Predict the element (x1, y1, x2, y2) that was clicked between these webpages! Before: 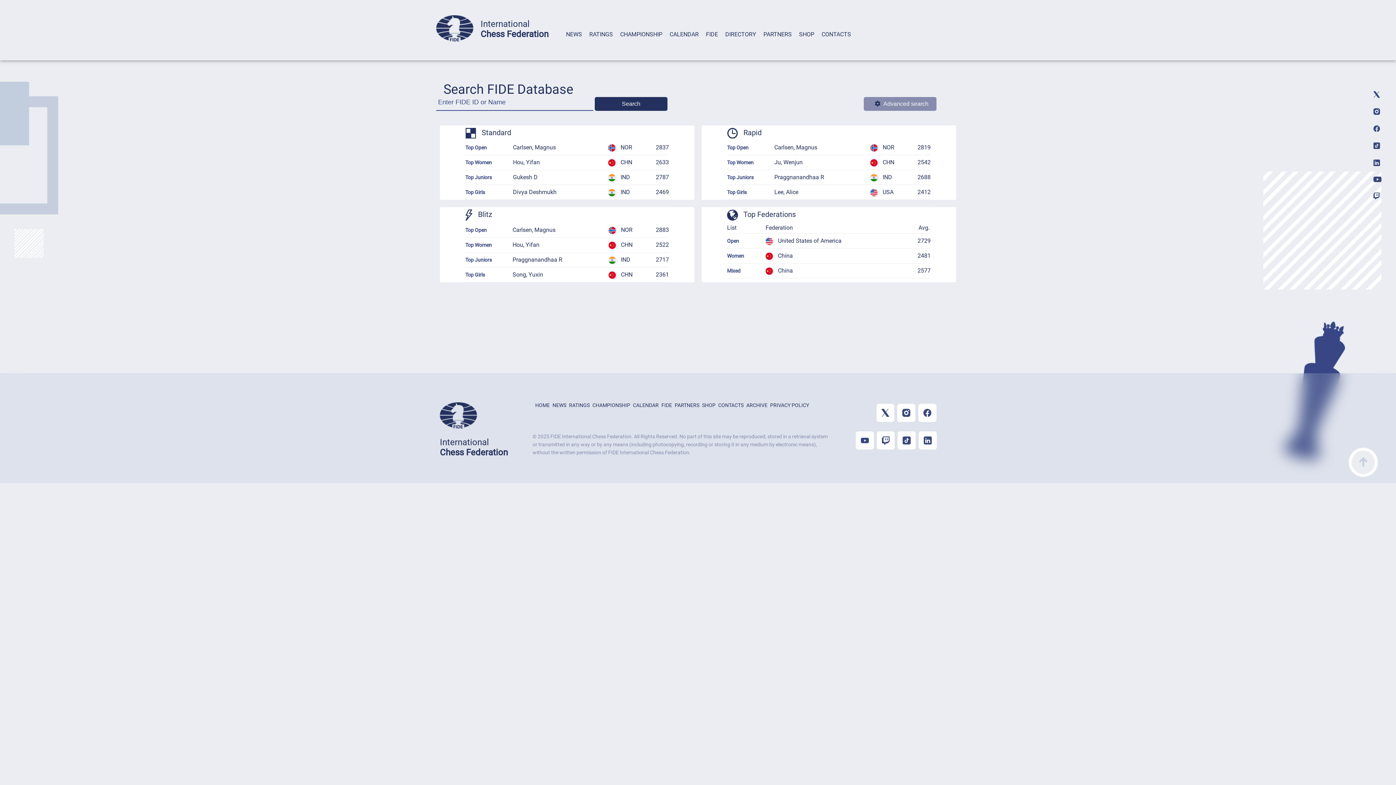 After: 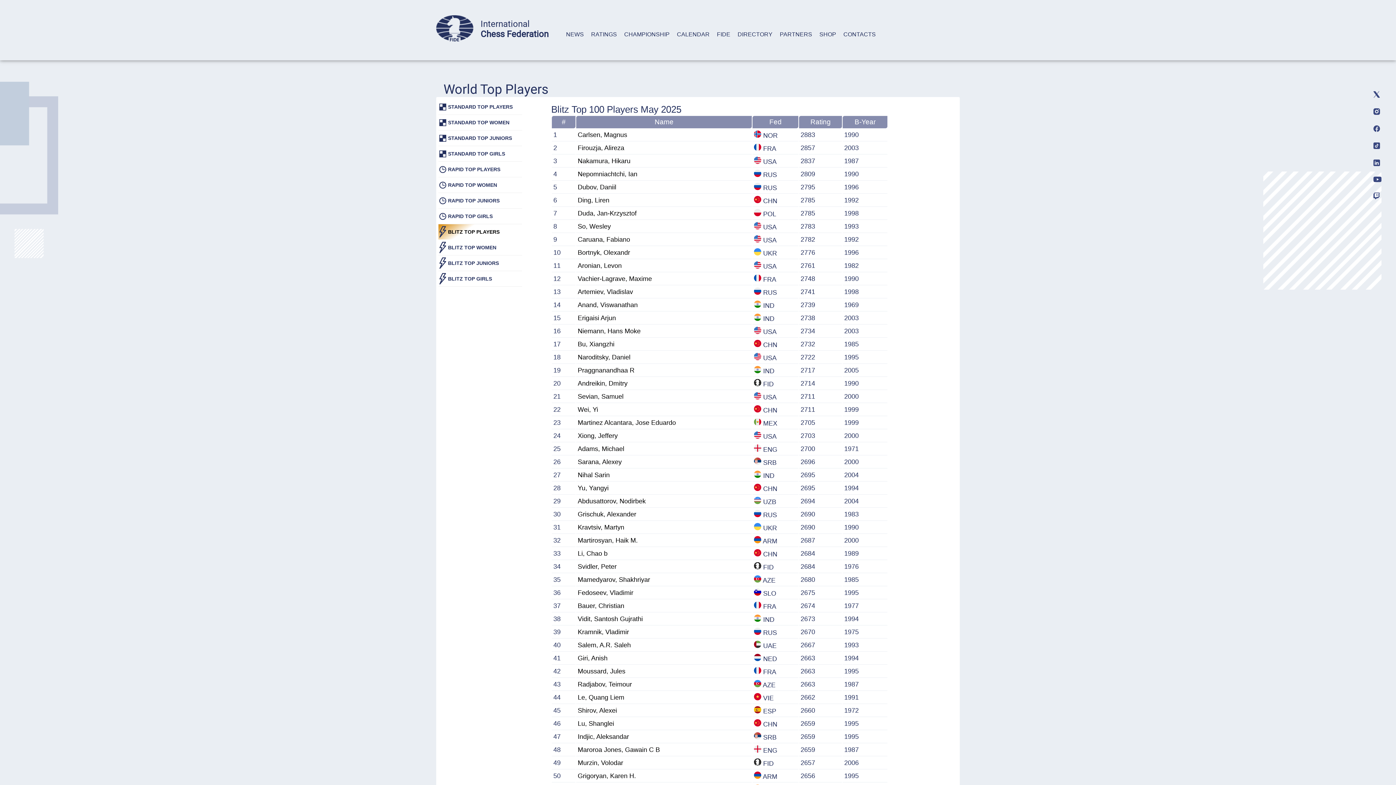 Action: bbox: (465, 227, 486, 233) label: Top Open